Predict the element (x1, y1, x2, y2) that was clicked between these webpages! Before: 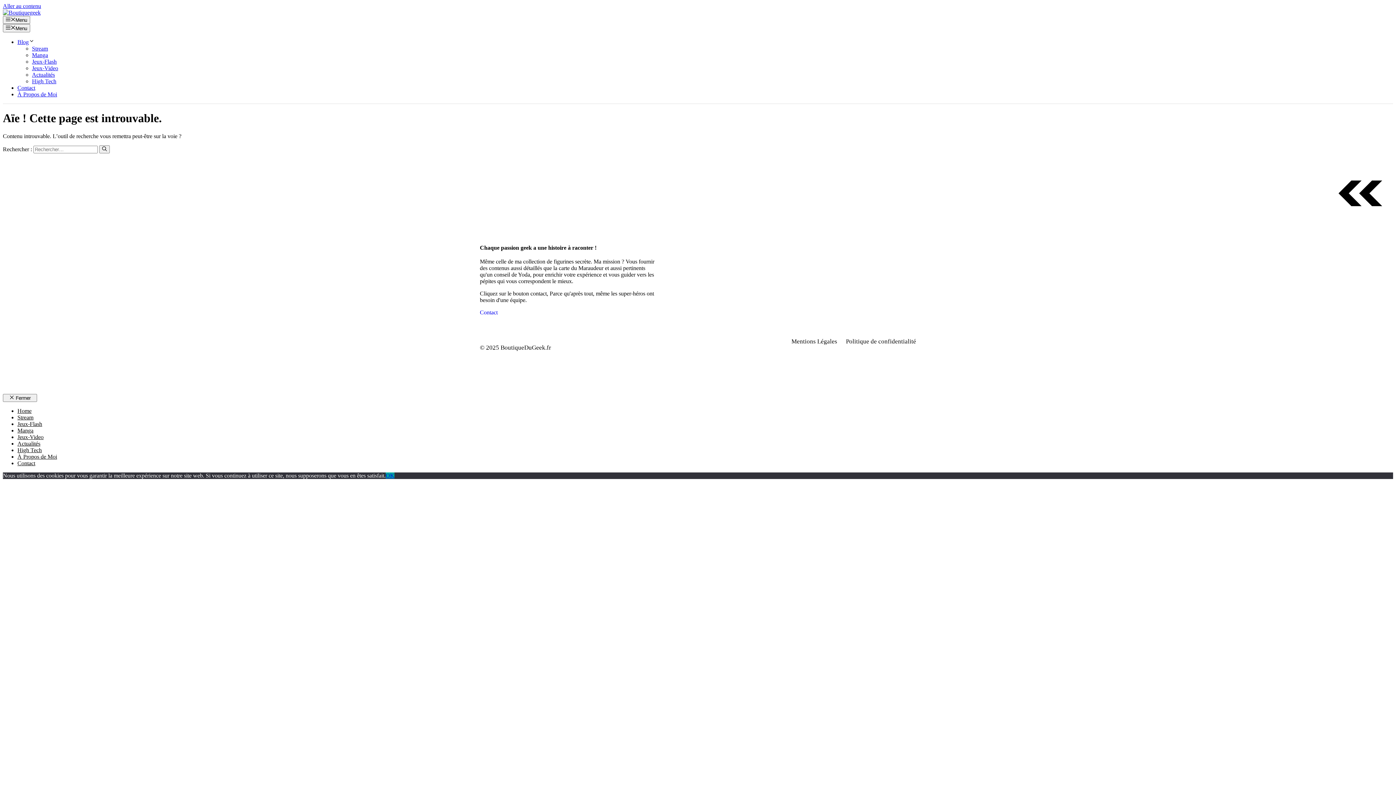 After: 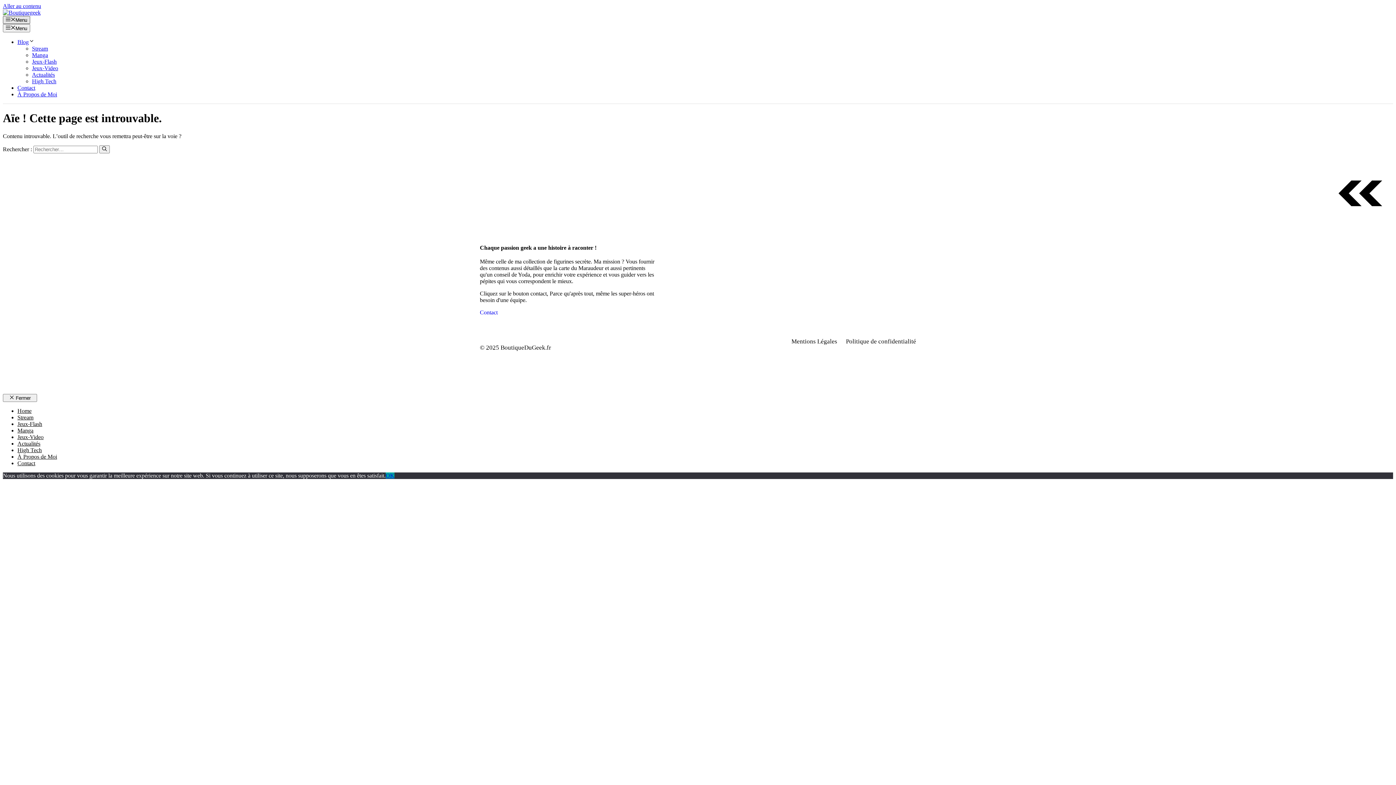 Action: label: Menu bbox: (2, 16, 30, 24)